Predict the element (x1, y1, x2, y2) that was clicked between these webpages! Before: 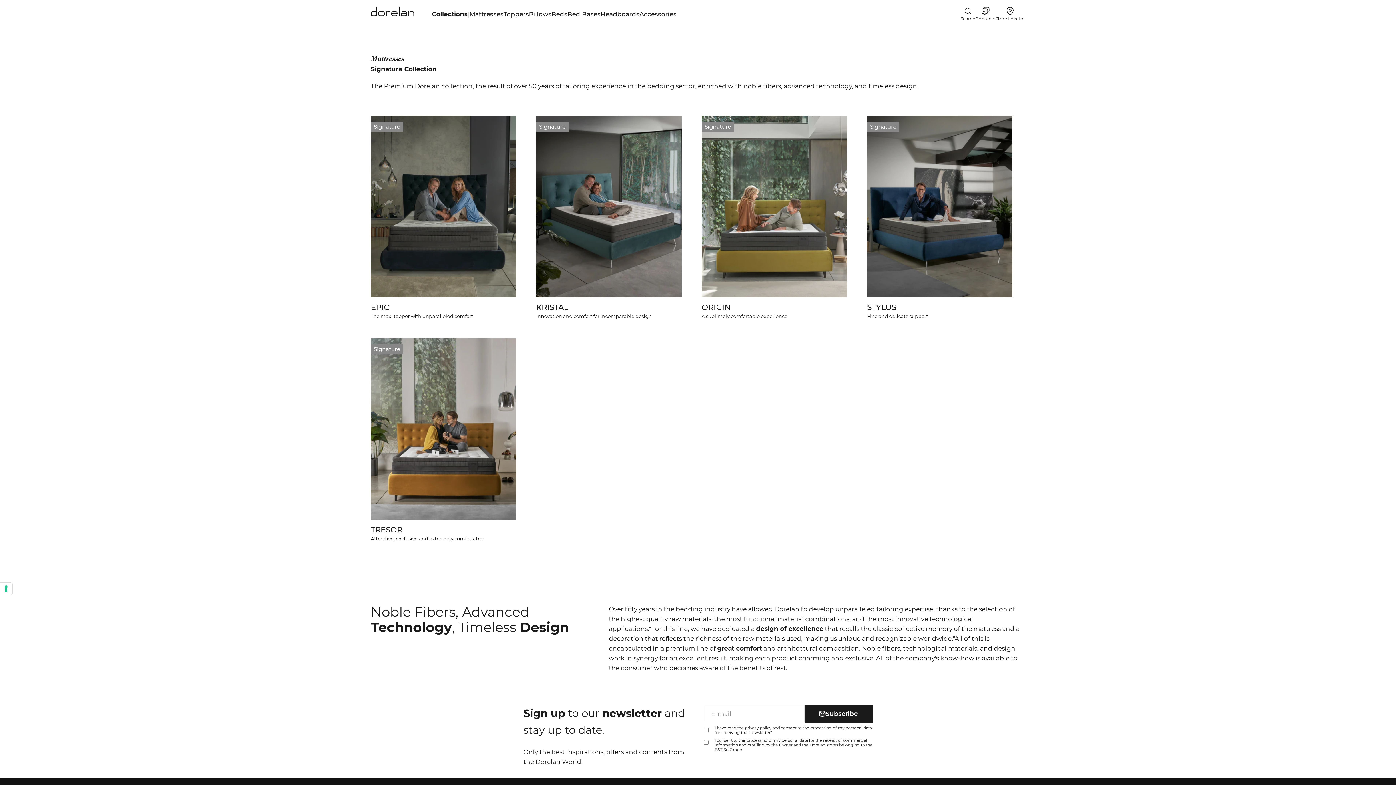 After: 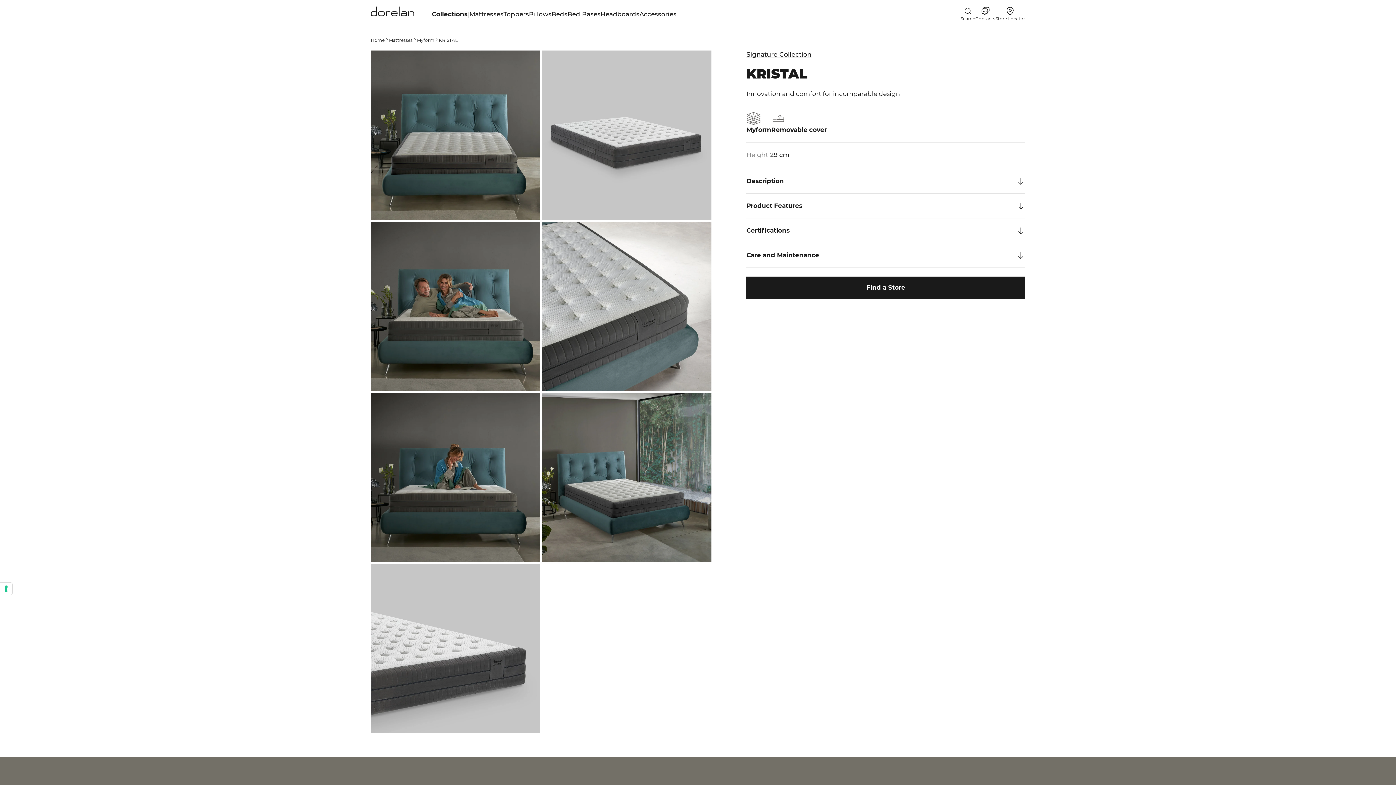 Action: label: KRISTAL bbox: (536, 302, 568, 311)